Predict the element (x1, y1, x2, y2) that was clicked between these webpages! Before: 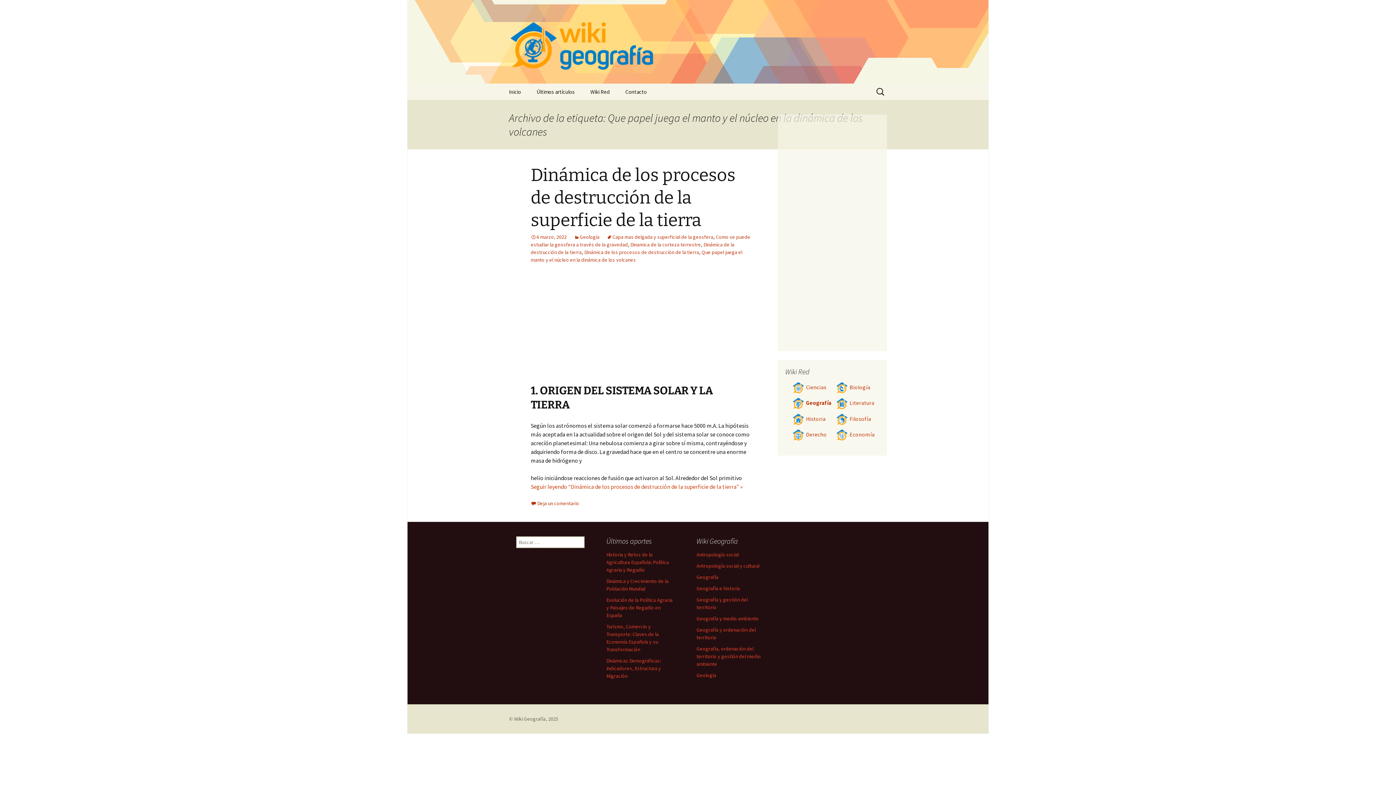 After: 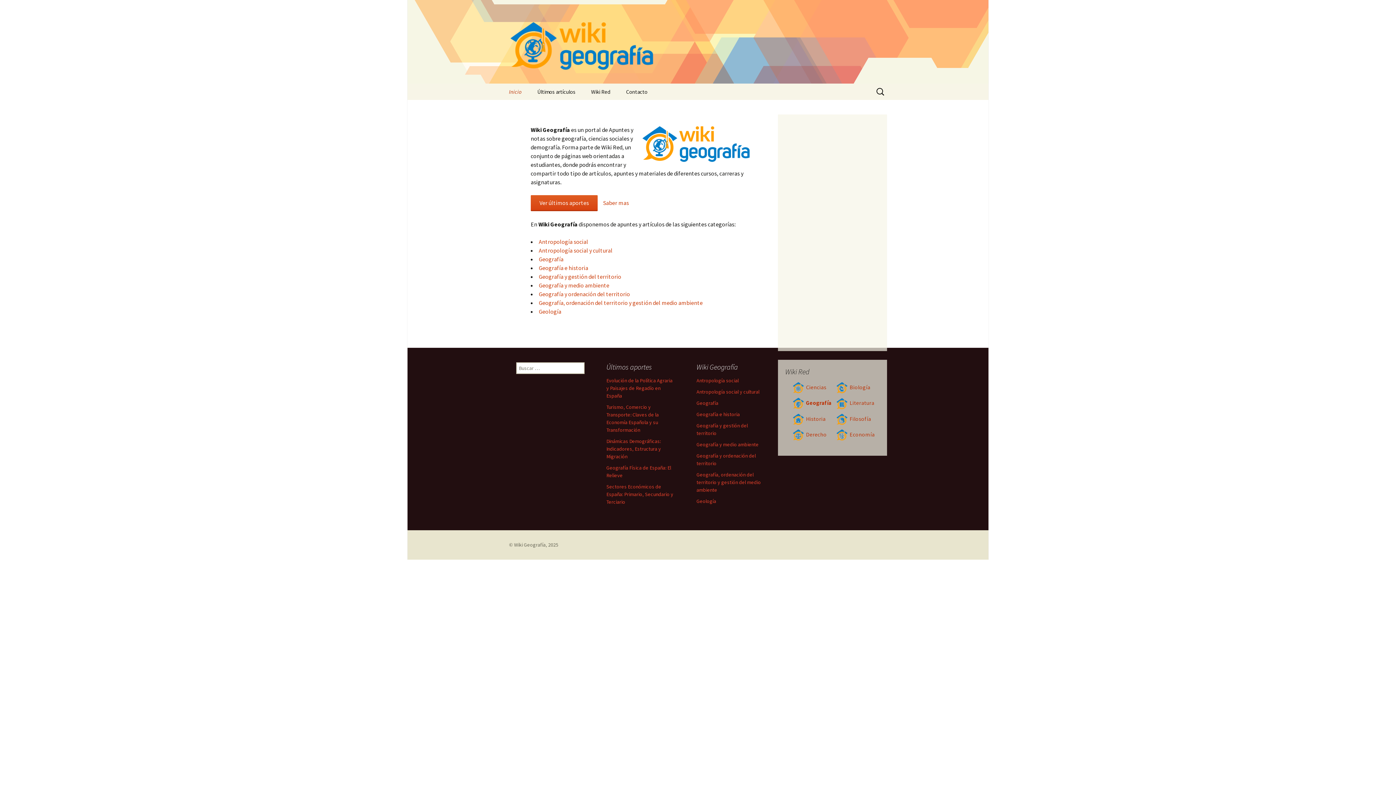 Action: label: Wiki Geografía bbox: (514, 716, 545, 722)